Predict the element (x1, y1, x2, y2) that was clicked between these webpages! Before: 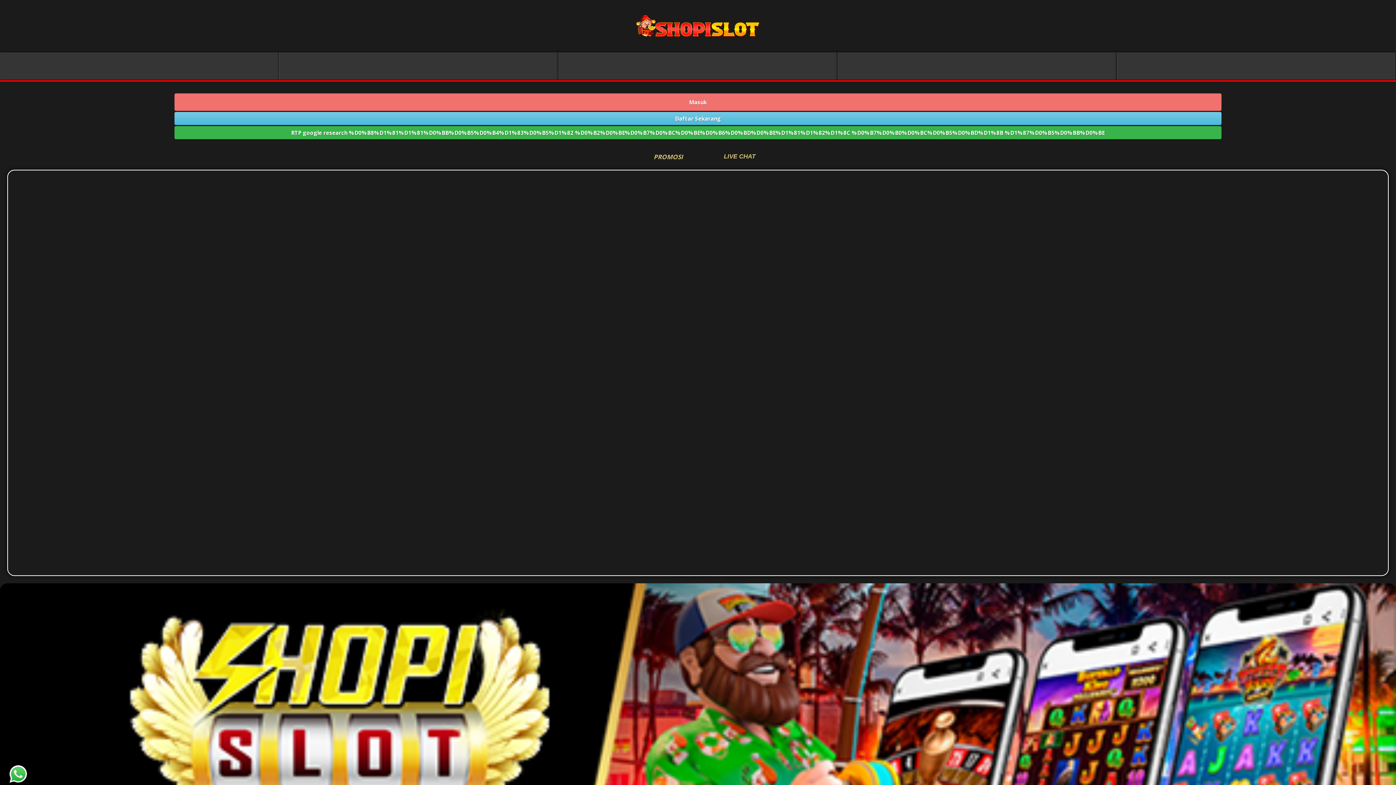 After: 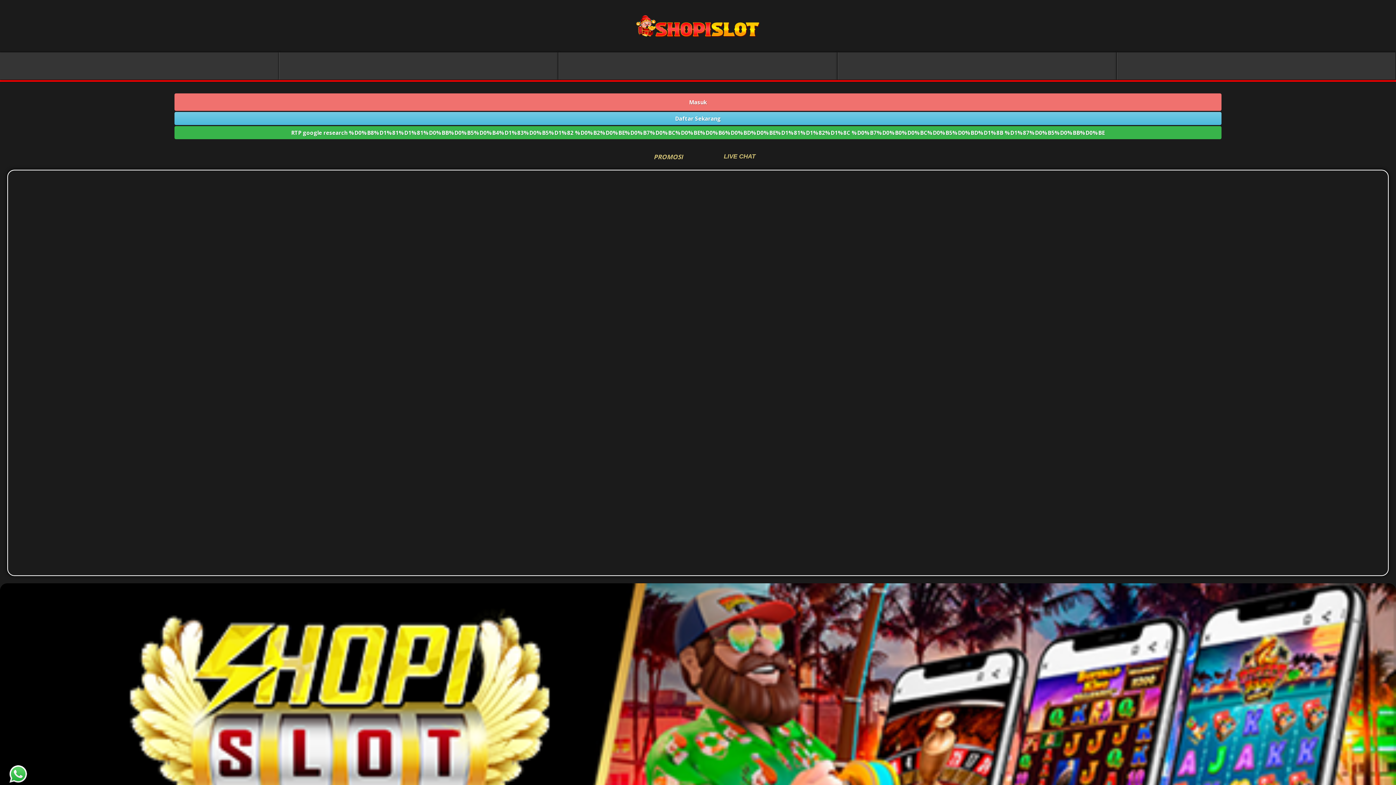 Action: bbox: (174, 126, 1221, 139) label: RTP google research %D0%B8%D1%81%D1%81%D0%BB%D0%B5%D0%B4%D1%83%D0%B5%D1%82 %D0%B2%D0%BE%D0%B7%D0%BC%D0%BE%D0%B6%D0%BD%D0%BE%D1%81%D1%82%D1%8C %D0%B7%D0%B0%D0%BC%D0%B5%D0%BD%D1%8B %D1%87%D0%B5%D0%BB%D0%BE